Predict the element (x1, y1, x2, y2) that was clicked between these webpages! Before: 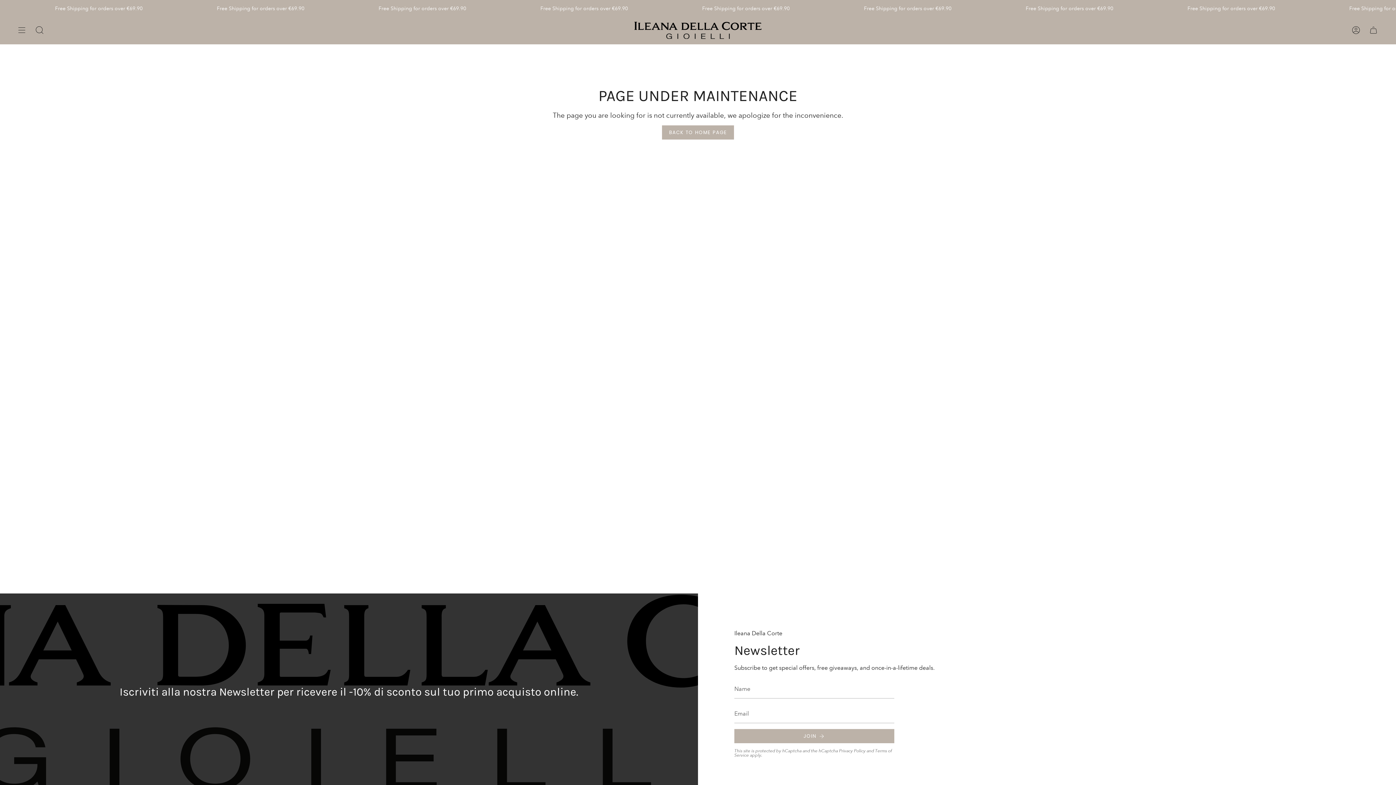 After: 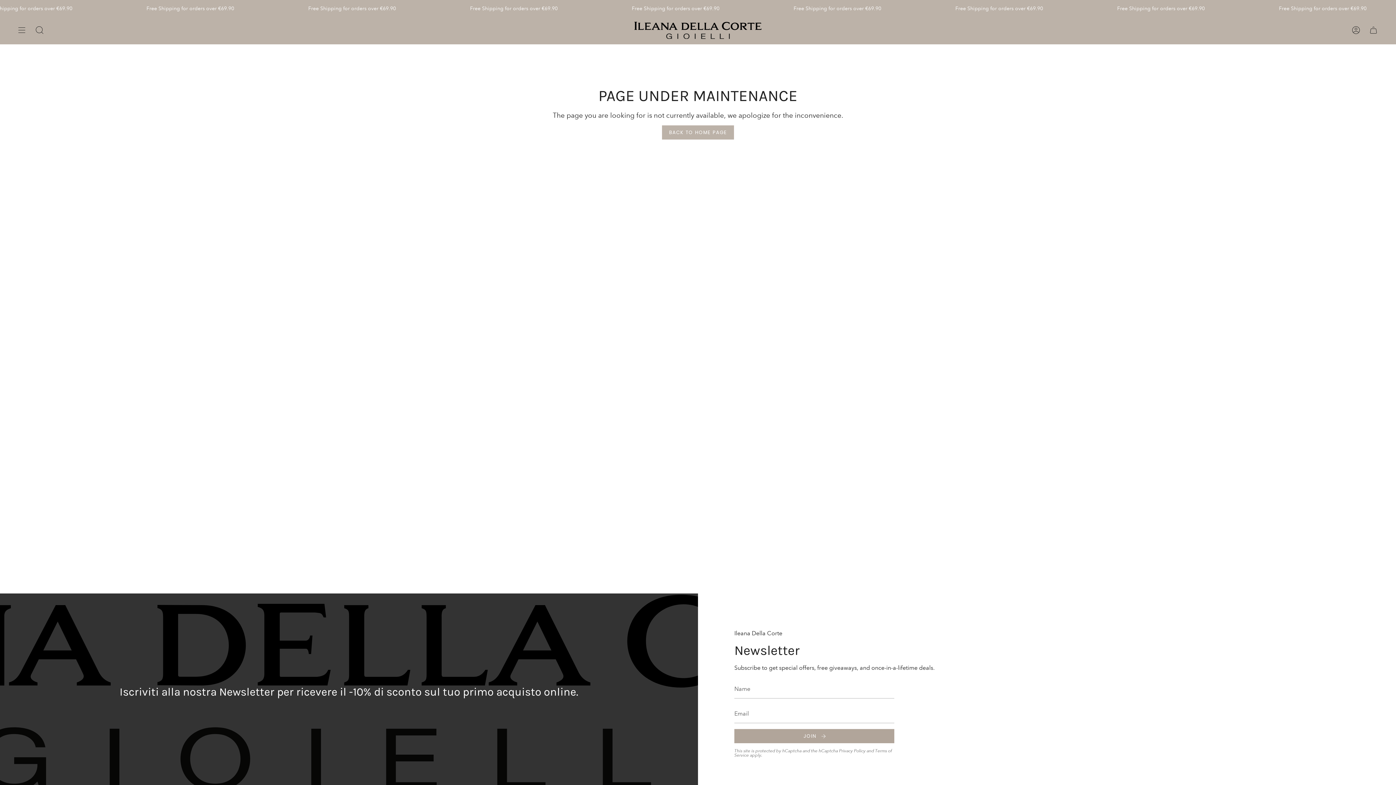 Action: label: JOIN bbox: (734, 729, 894, 743)